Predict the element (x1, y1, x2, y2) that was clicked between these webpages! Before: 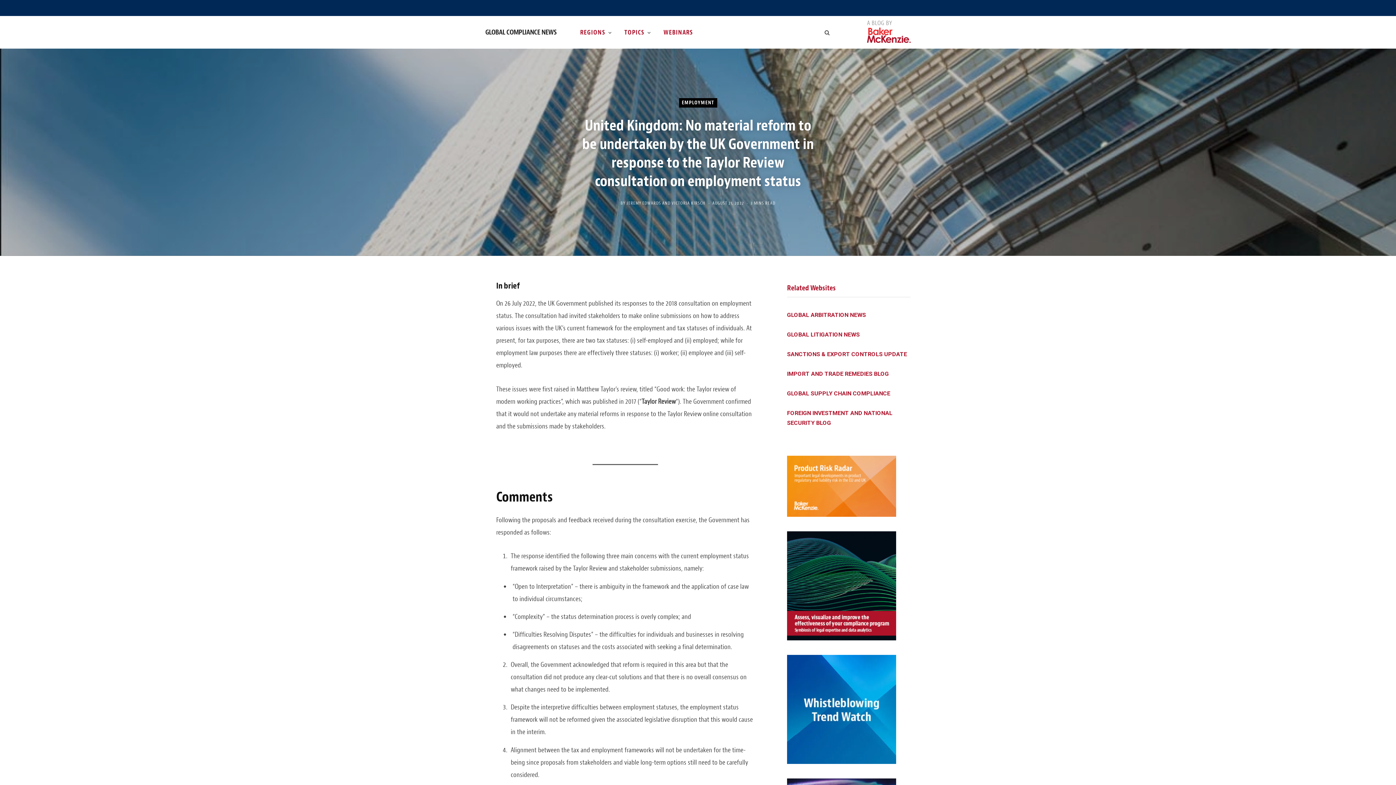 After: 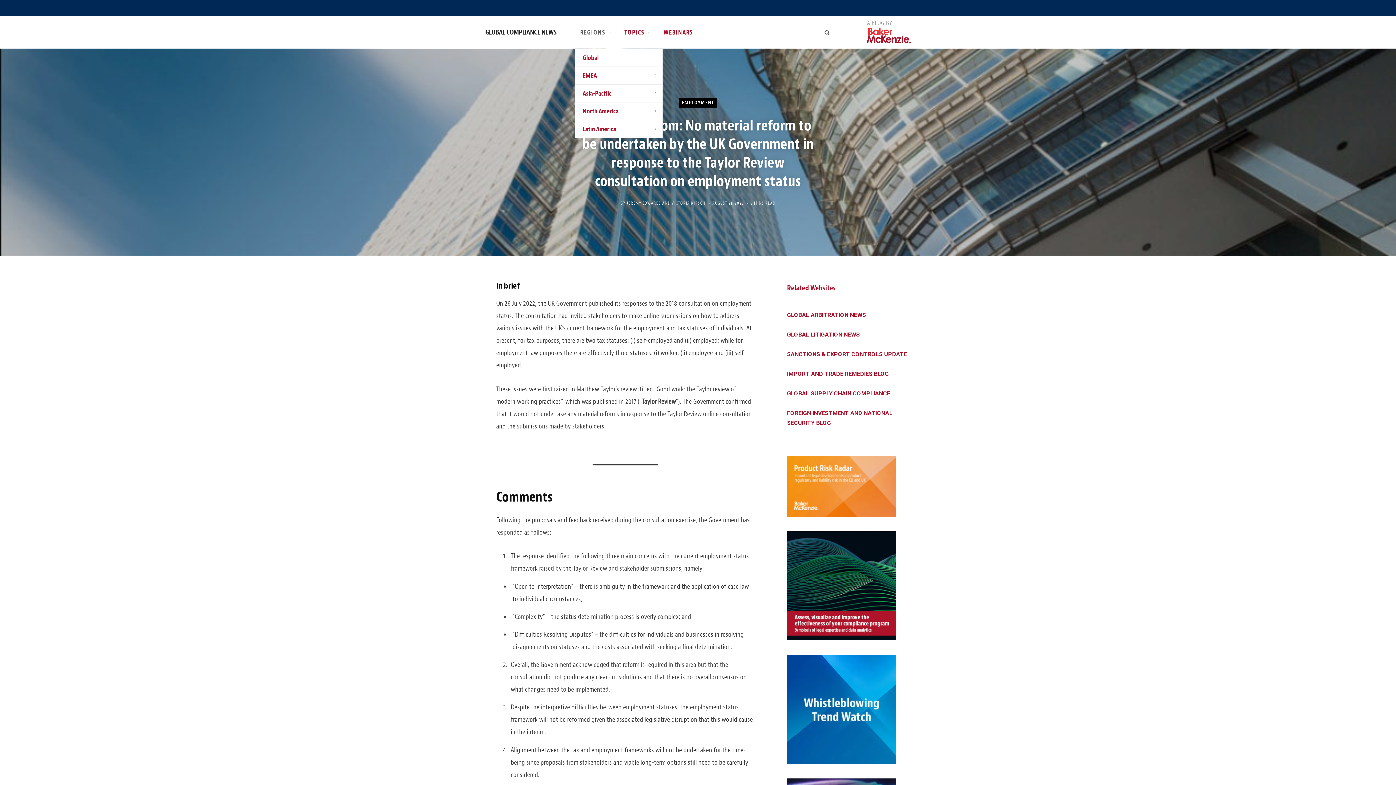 Action: bbox: (574, 15, 617, 48) label: REGIONS